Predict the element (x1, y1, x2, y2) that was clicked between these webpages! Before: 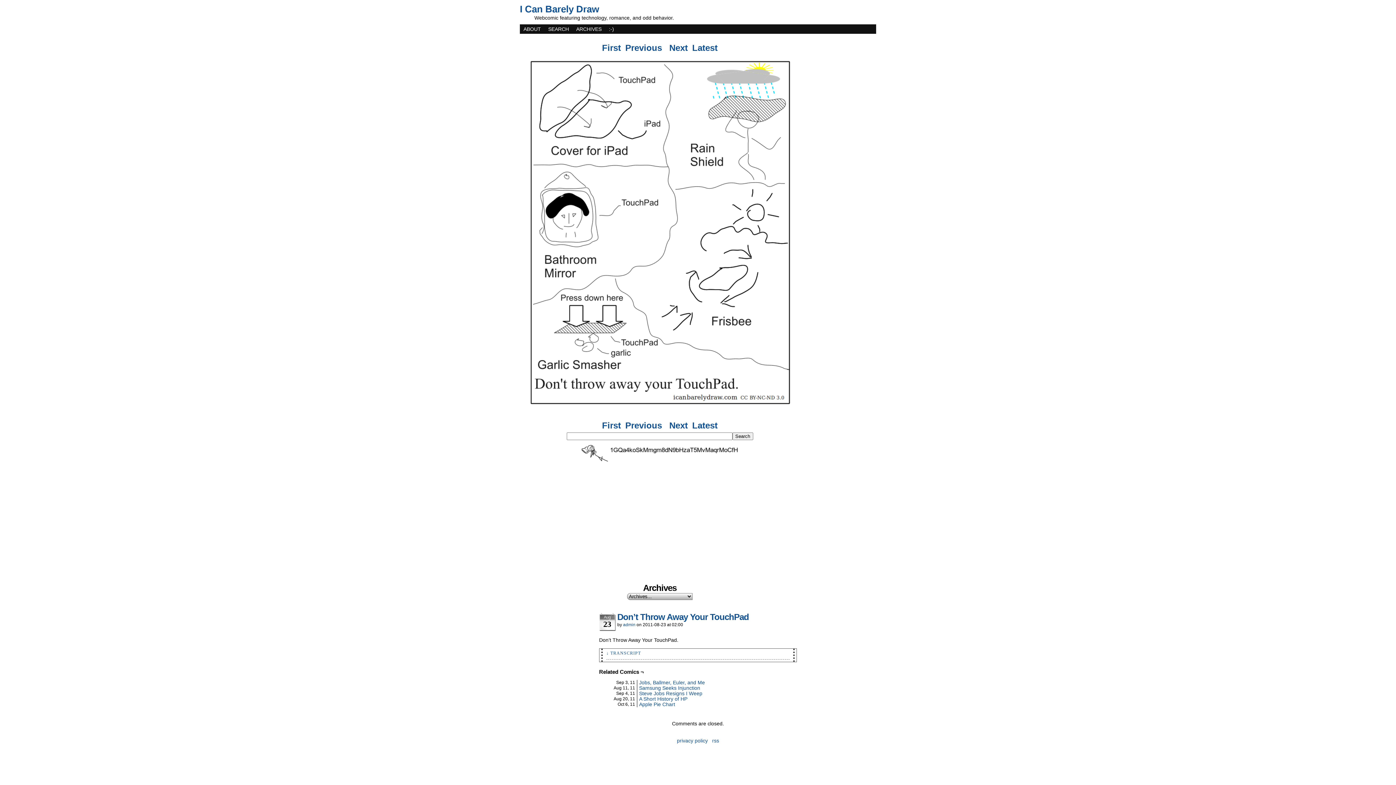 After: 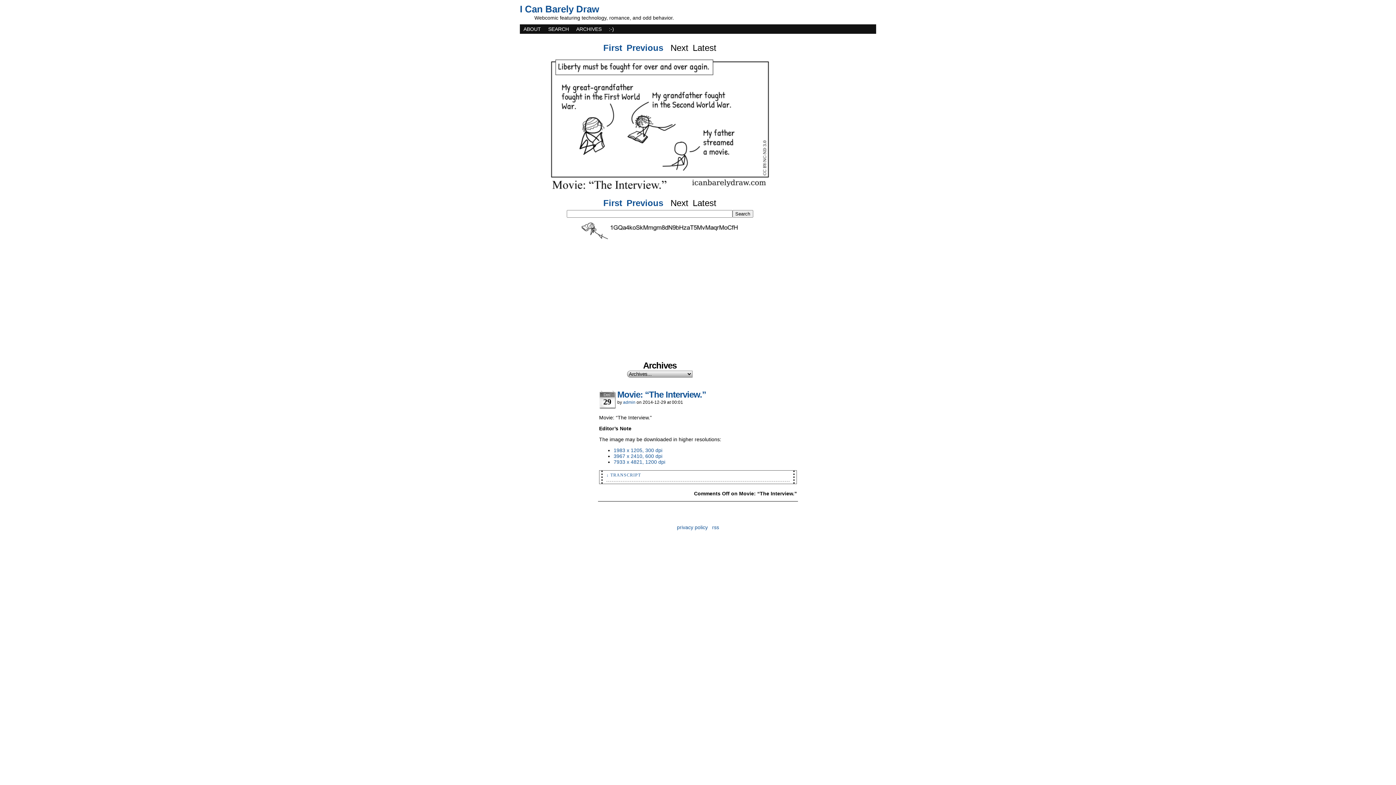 Action: bbox: (520, 0, 599, 14) label: I Can Barely Draw